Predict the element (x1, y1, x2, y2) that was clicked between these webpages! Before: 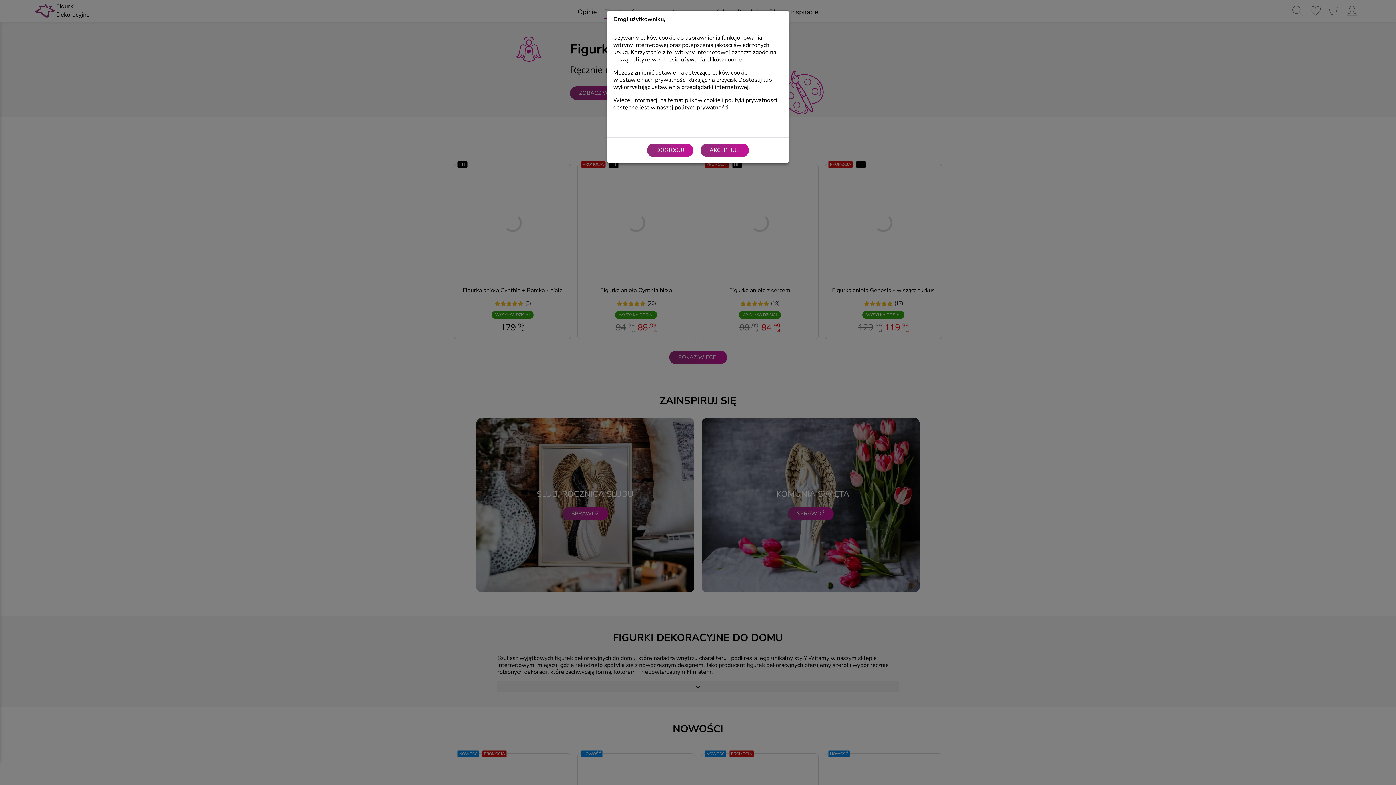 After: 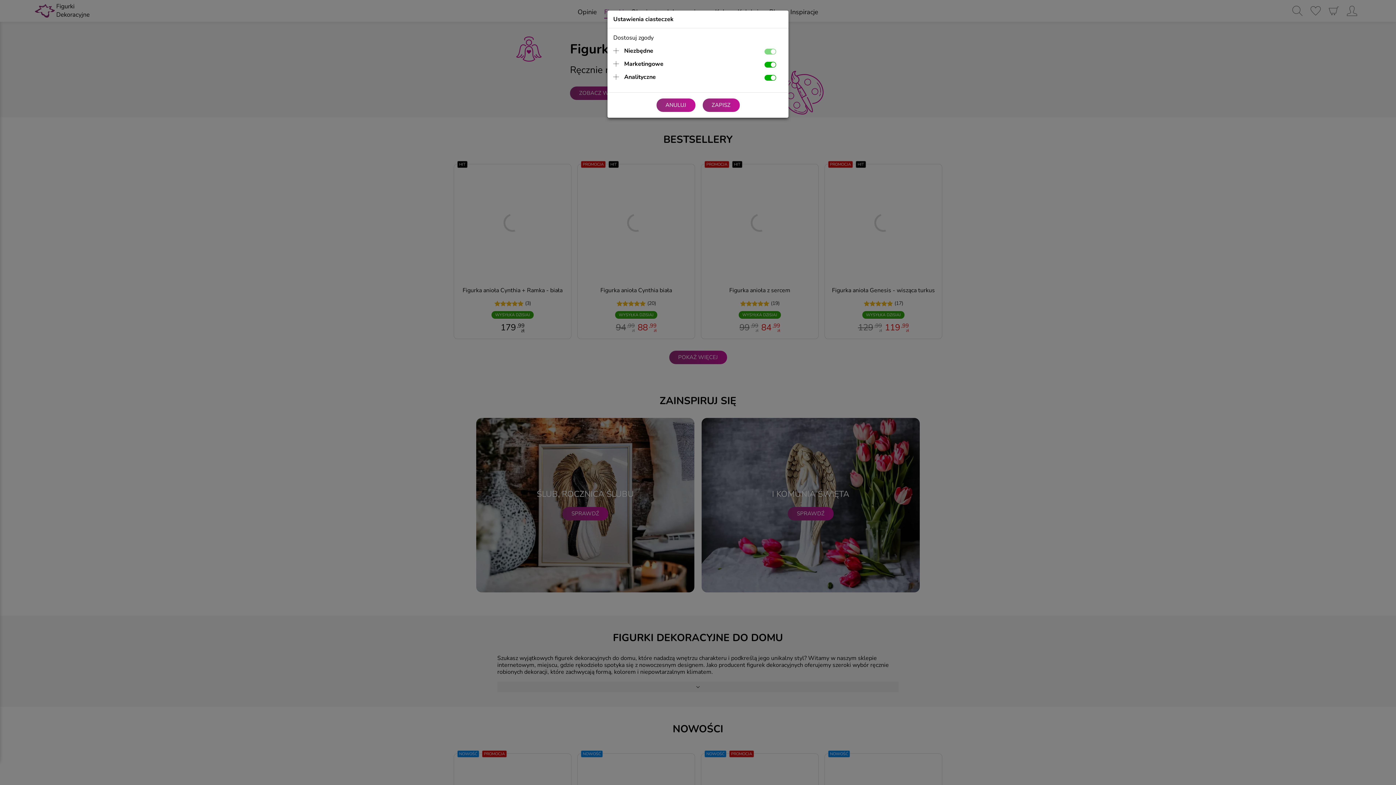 Action: bbox: (647, 143, 693, 157) label: DOSTOSUJ